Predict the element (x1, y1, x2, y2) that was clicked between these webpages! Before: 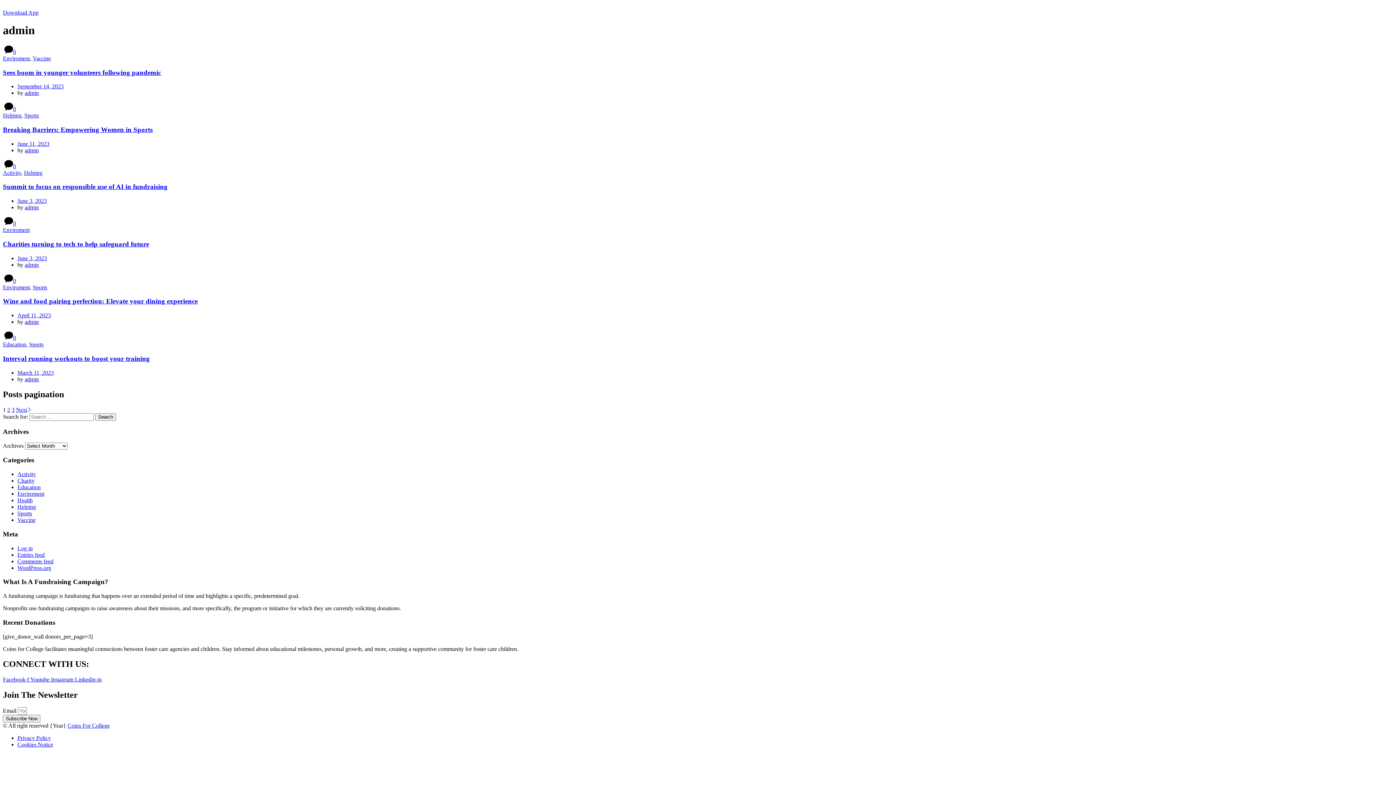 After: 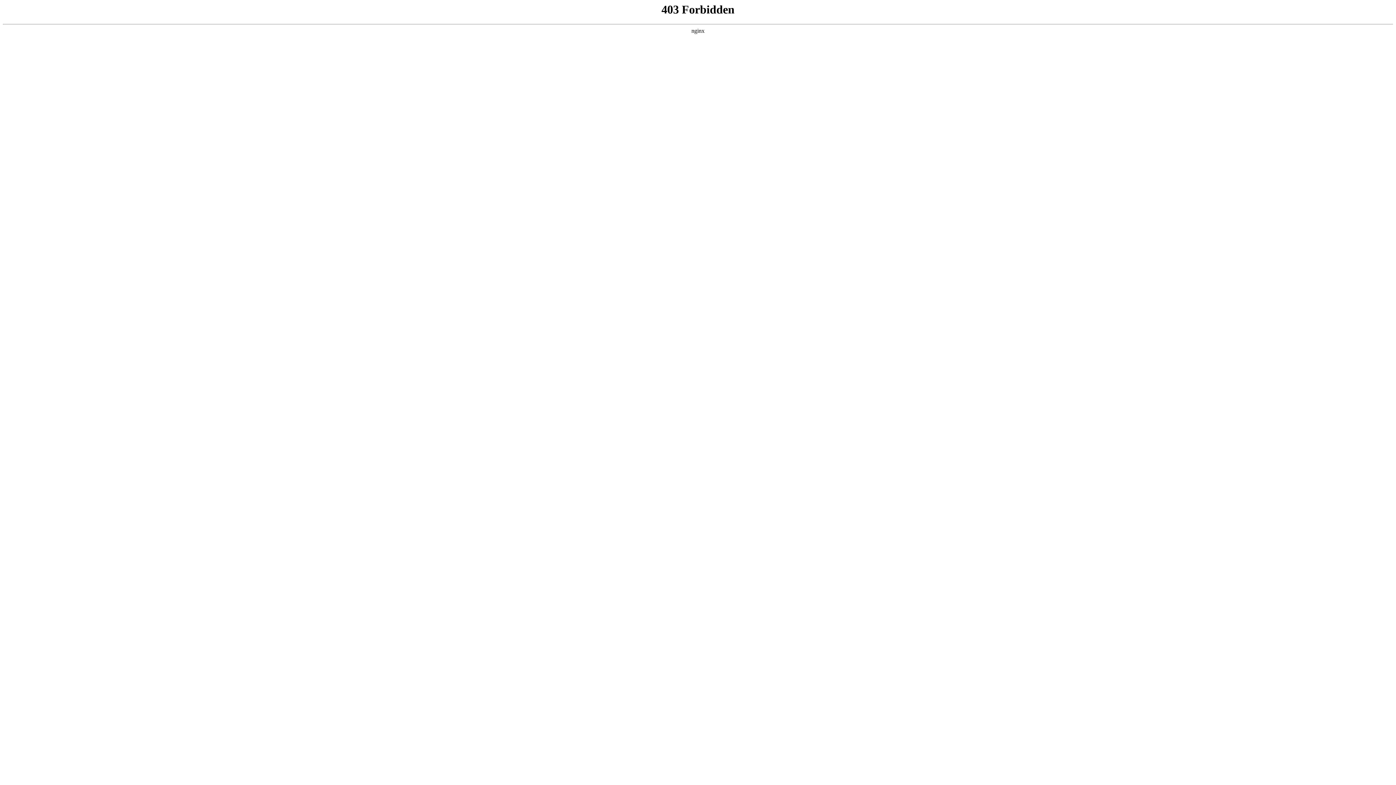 Action: bbox: (17, 564, 51, 571) label: WordPress.org